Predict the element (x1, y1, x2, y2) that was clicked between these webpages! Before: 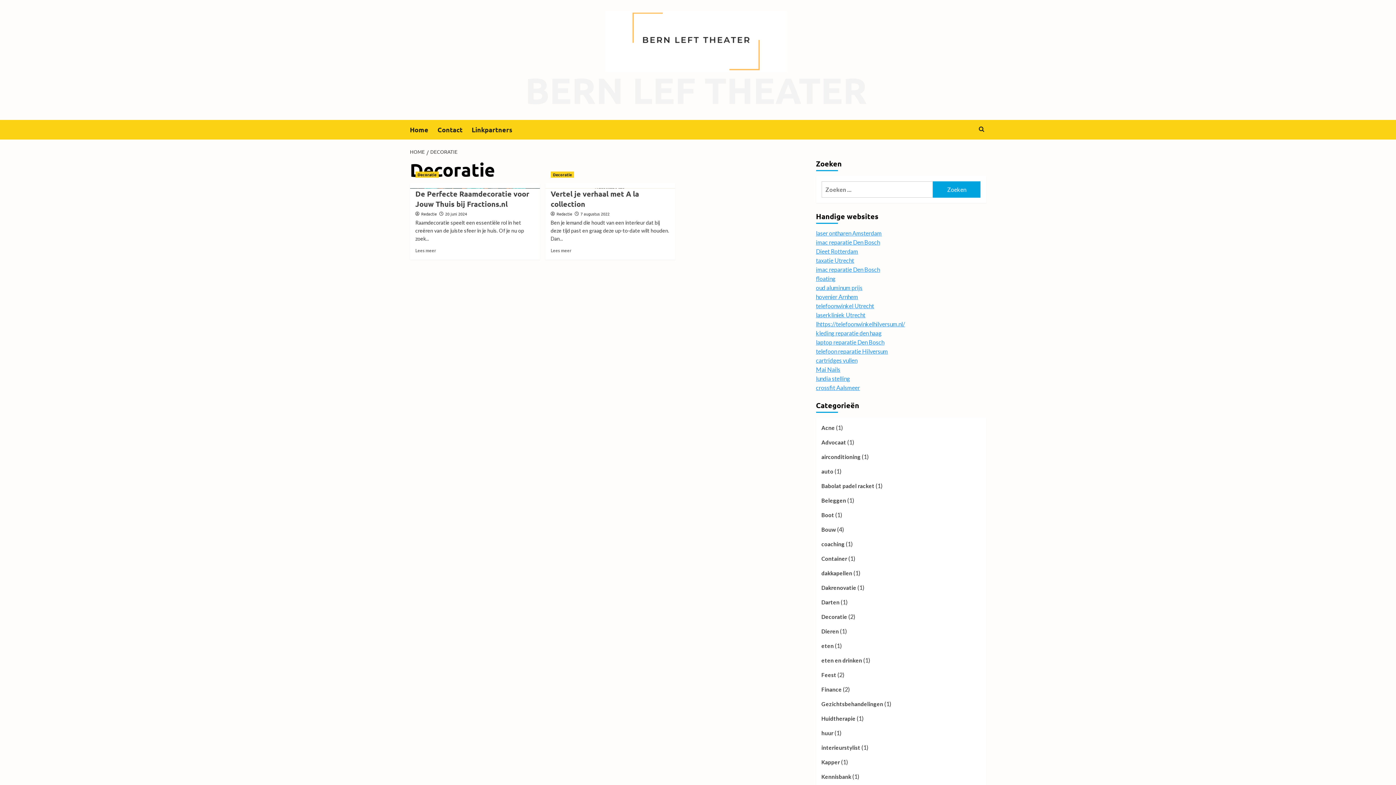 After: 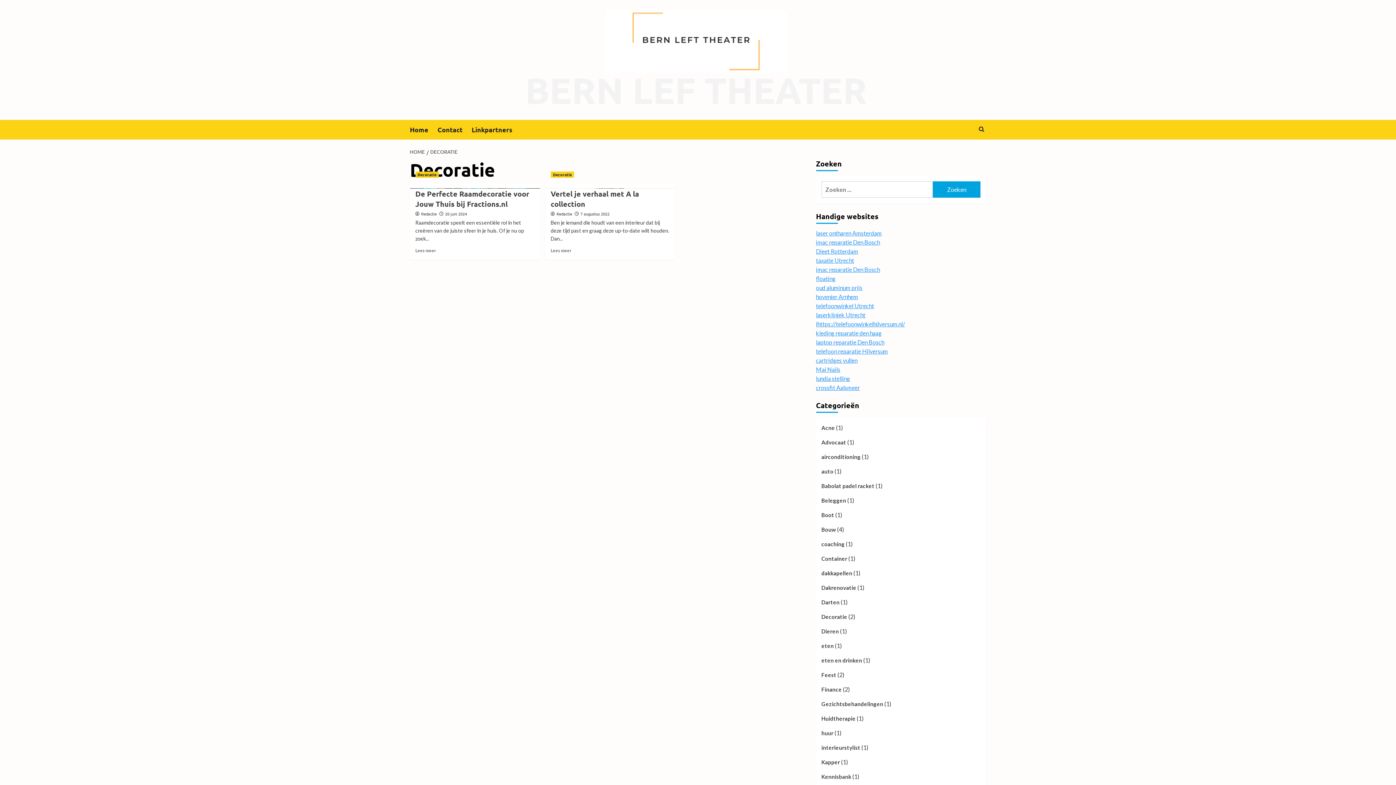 Action: bbox: (426, 148, 459, 154) label: DECORATIE